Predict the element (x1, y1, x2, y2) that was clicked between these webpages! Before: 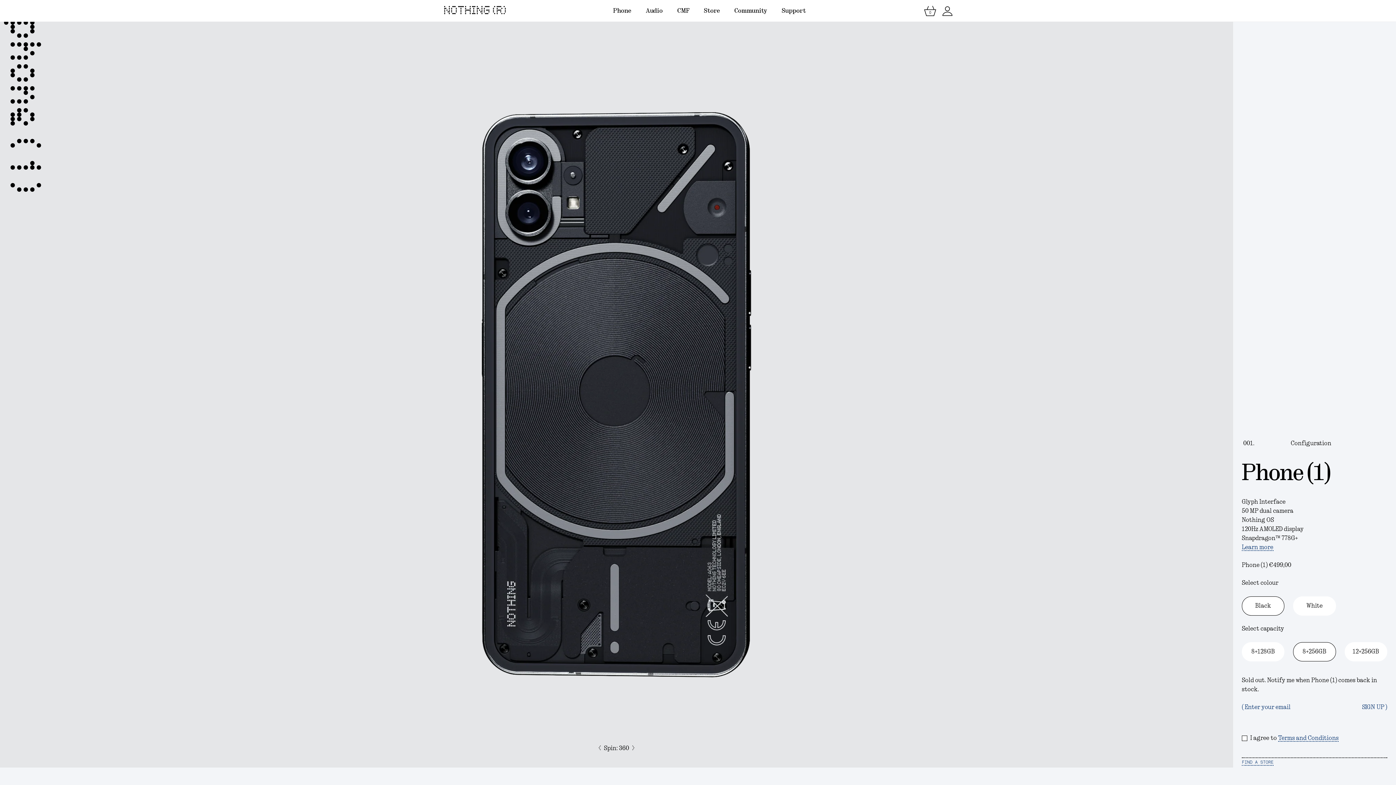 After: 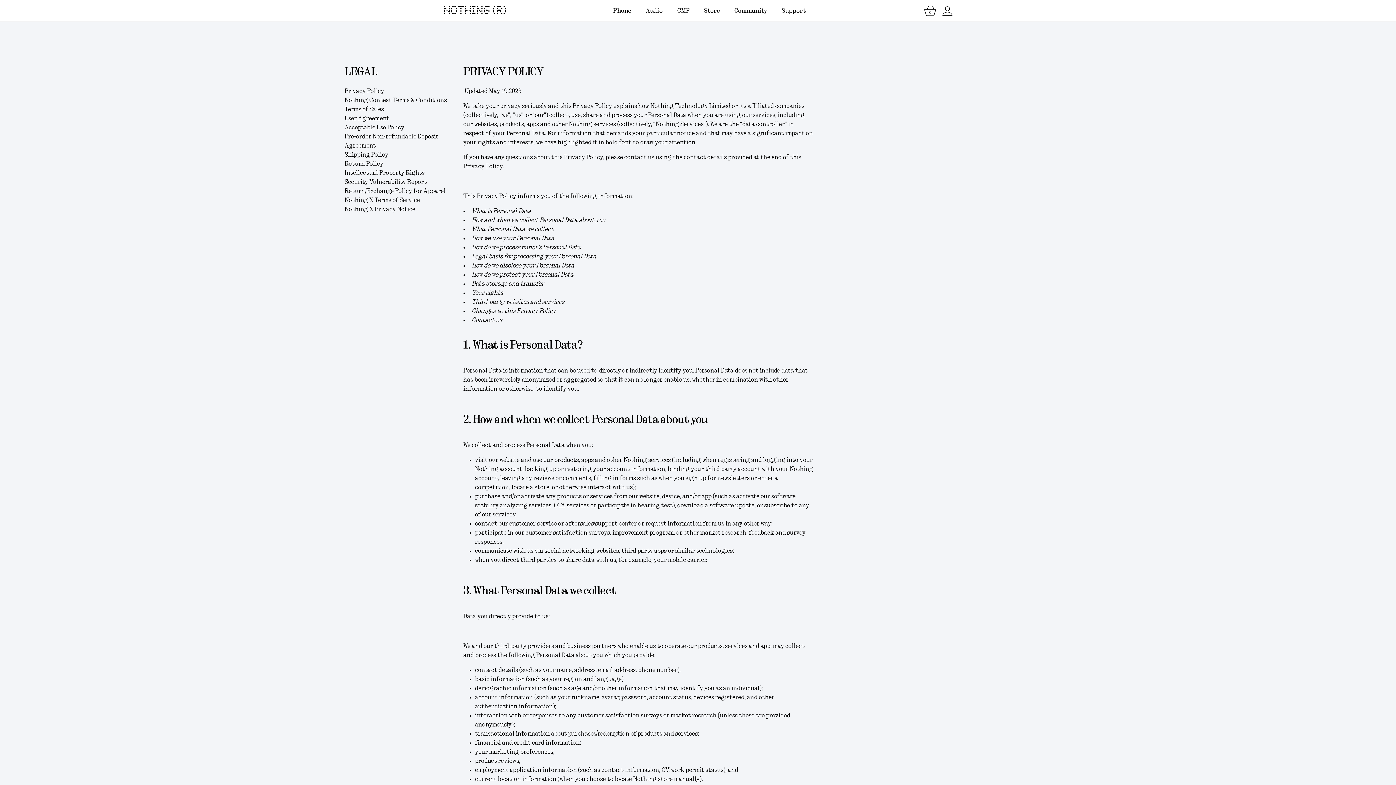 Action: bbox: (1278, 735, 1338, 742) label: Terms and Conditions